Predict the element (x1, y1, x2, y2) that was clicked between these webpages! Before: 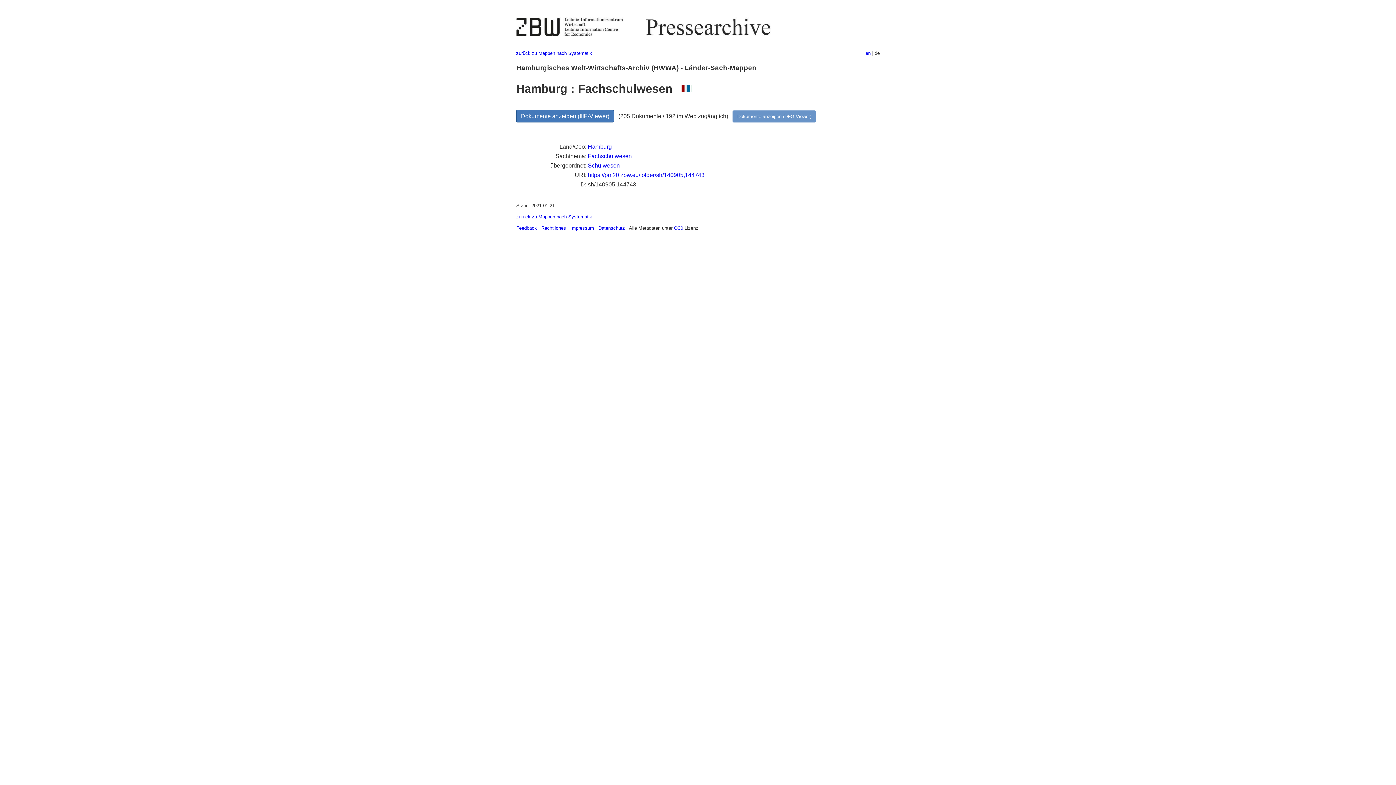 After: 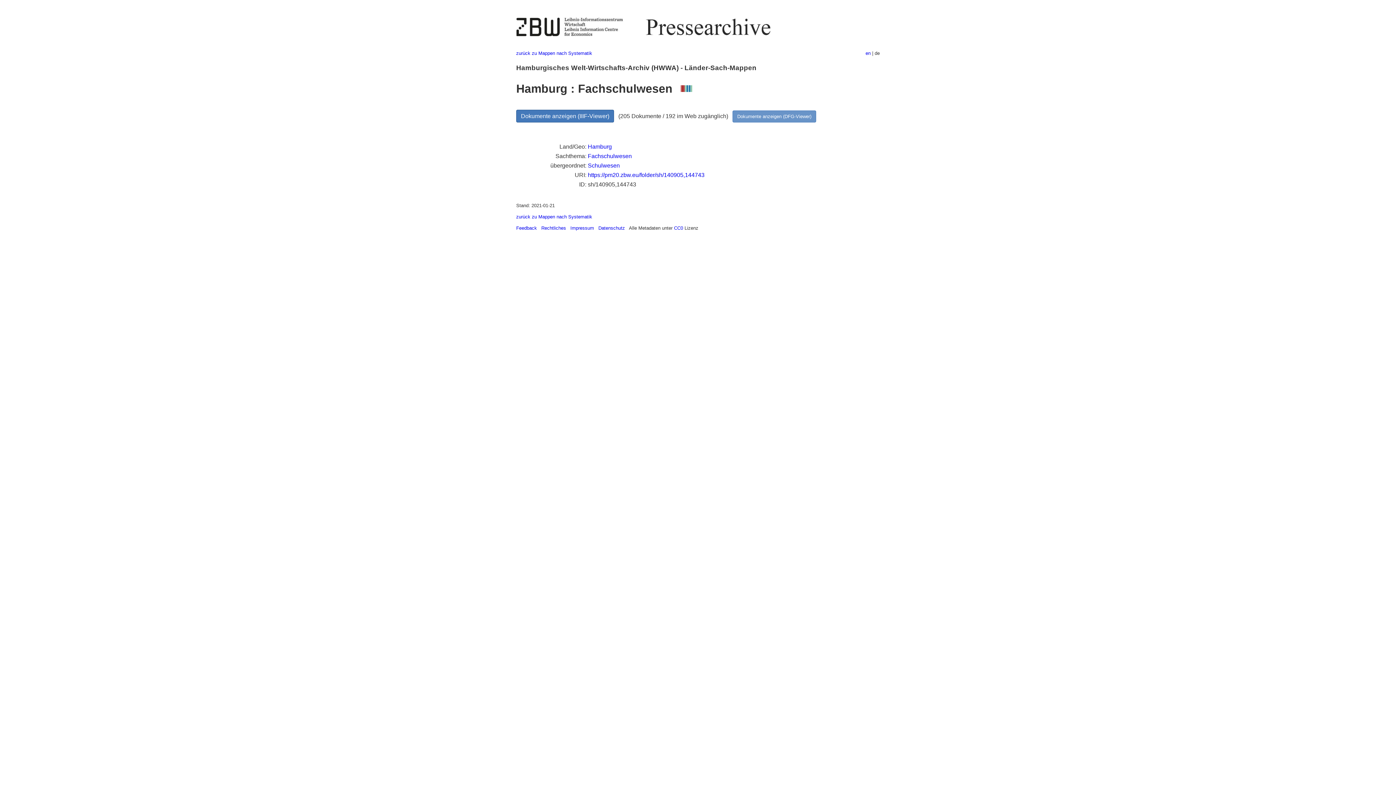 Action: bbox: (588, 172, 704, 178) label: https://pm20.zbw.eu/folder/sh/140905,144743